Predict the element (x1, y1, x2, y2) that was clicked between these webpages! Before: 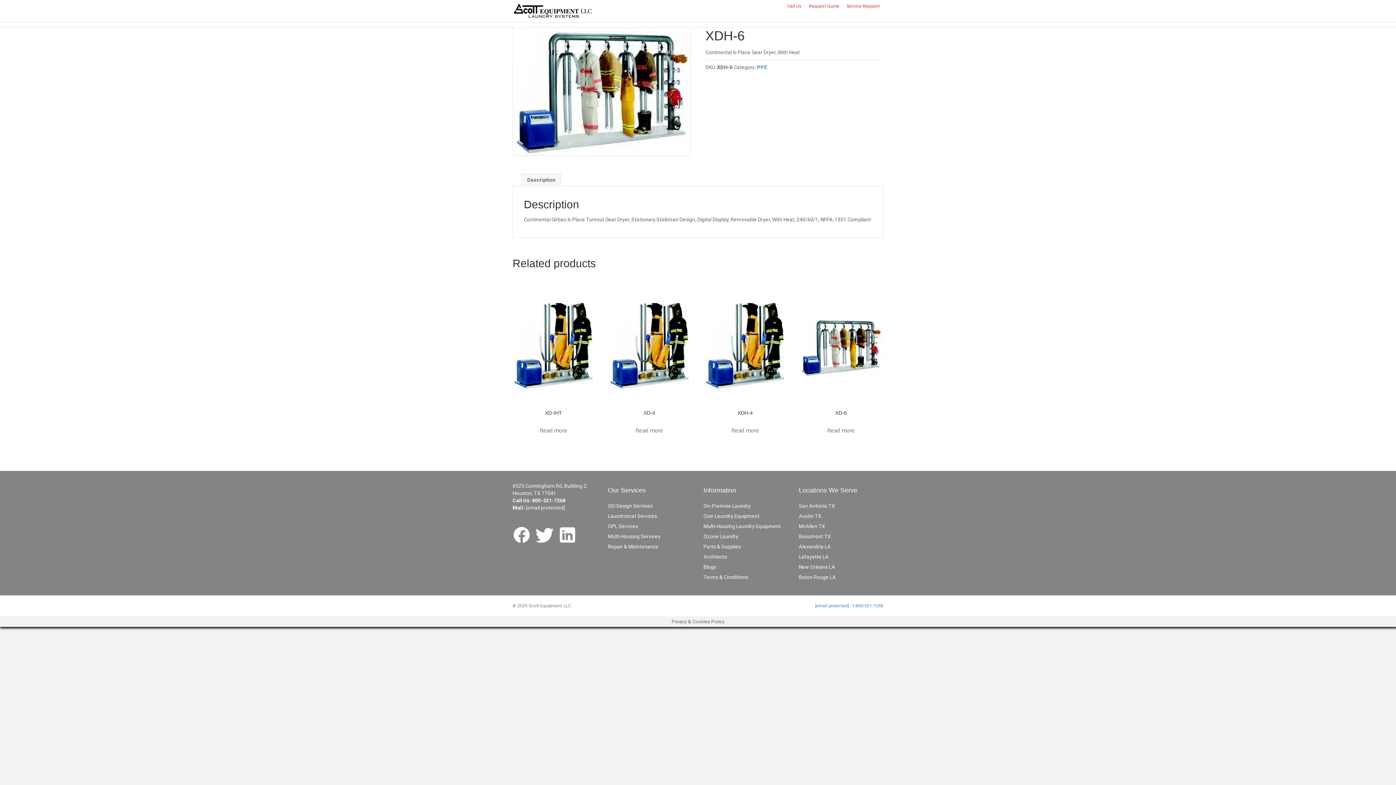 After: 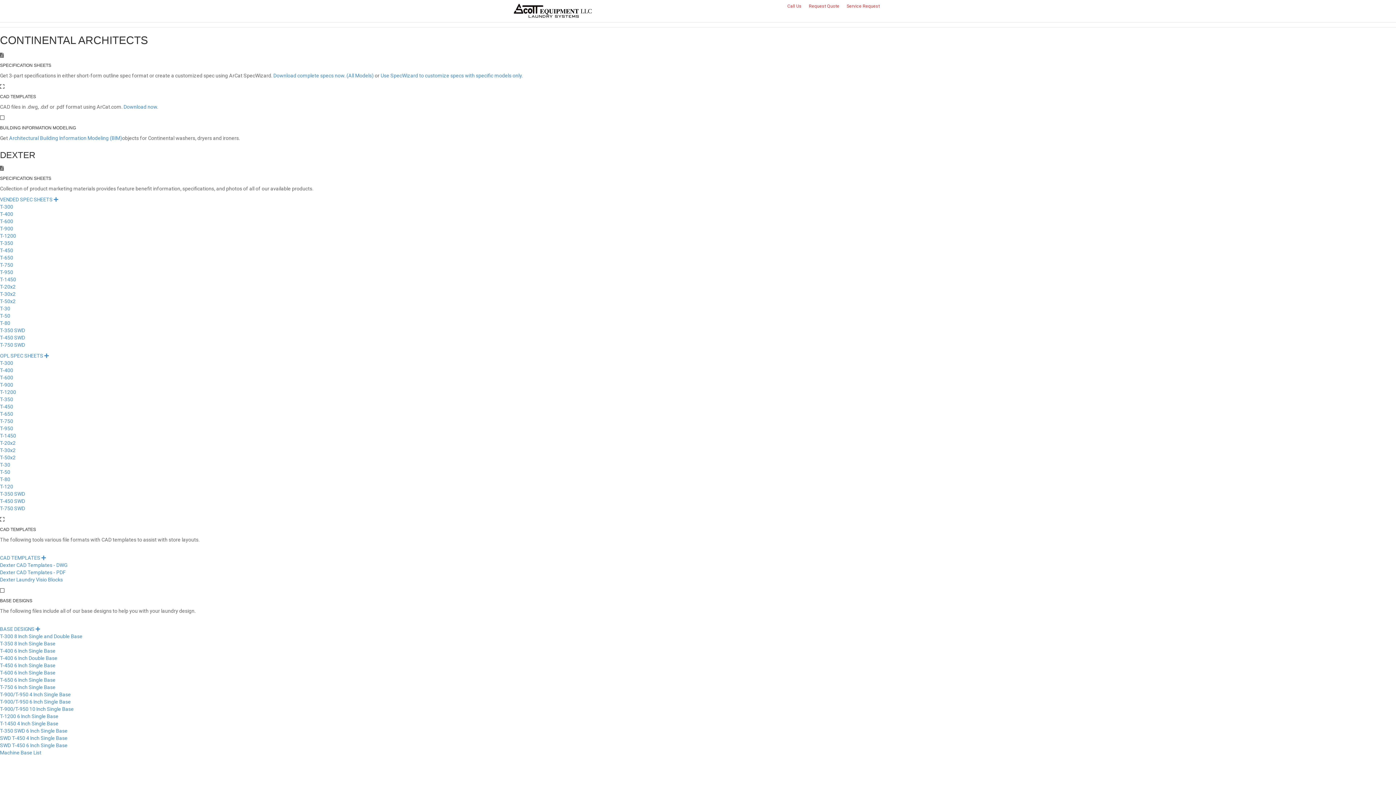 Action: label: Architects bbox: (703, 554, 727, 559)